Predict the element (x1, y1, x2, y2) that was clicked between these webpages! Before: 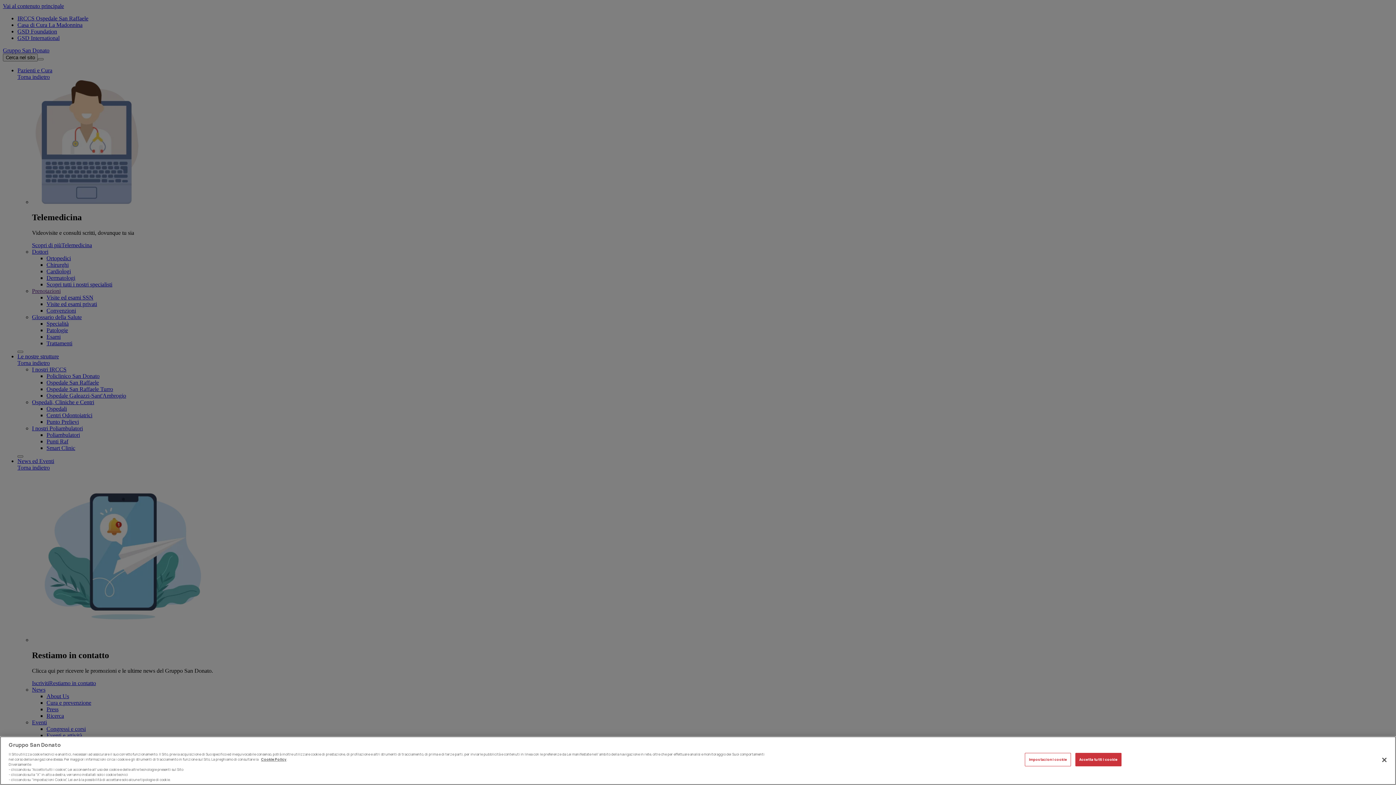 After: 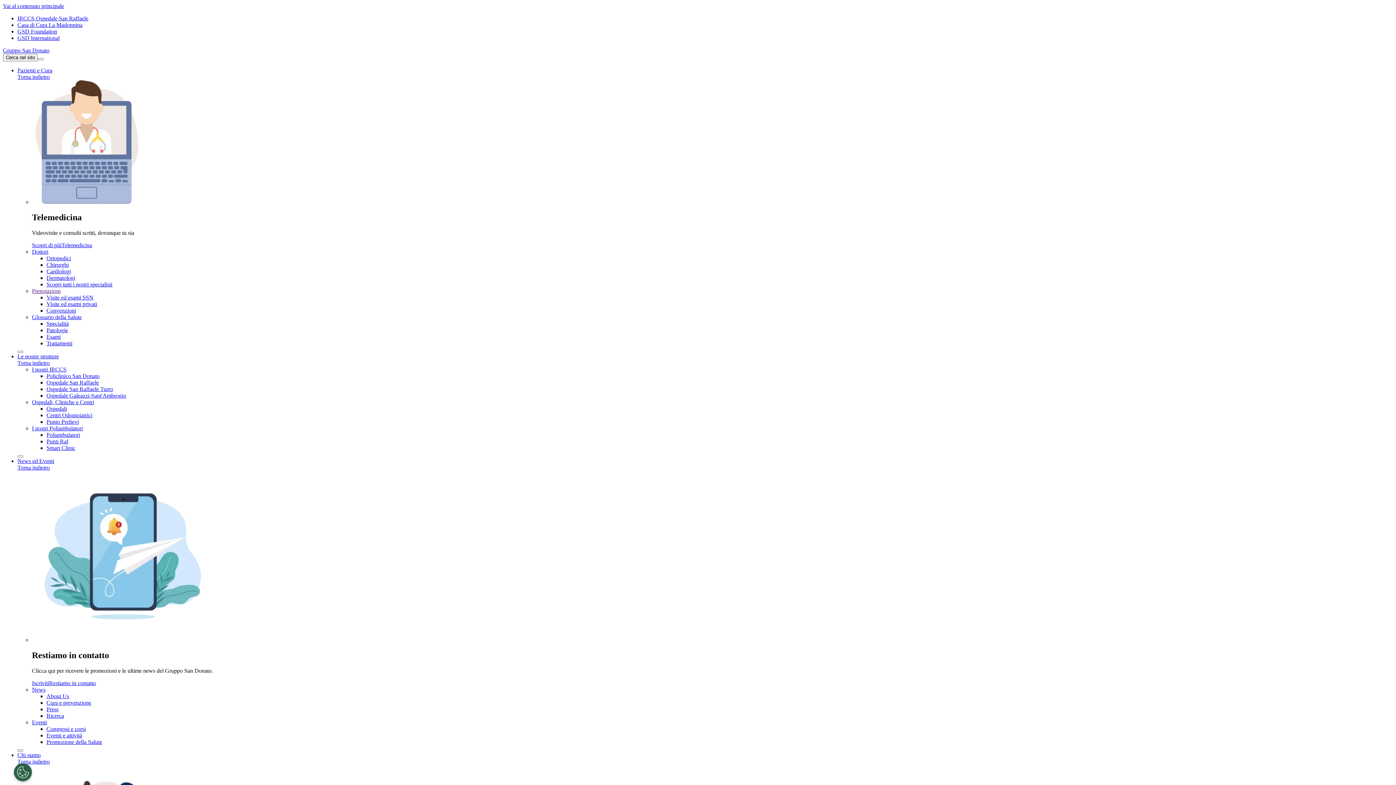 Action: bbox: (1376, 752, 1392, 768) label: Chiudi